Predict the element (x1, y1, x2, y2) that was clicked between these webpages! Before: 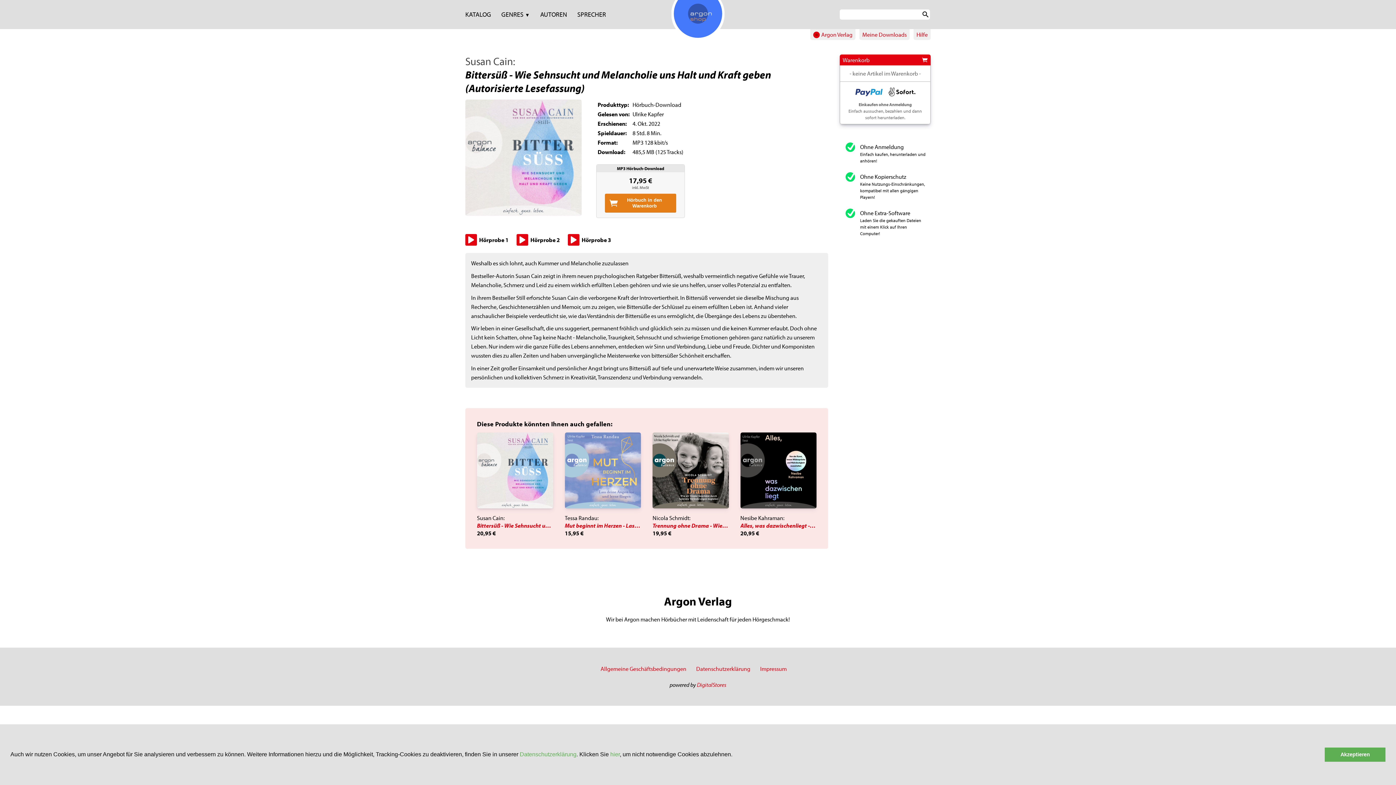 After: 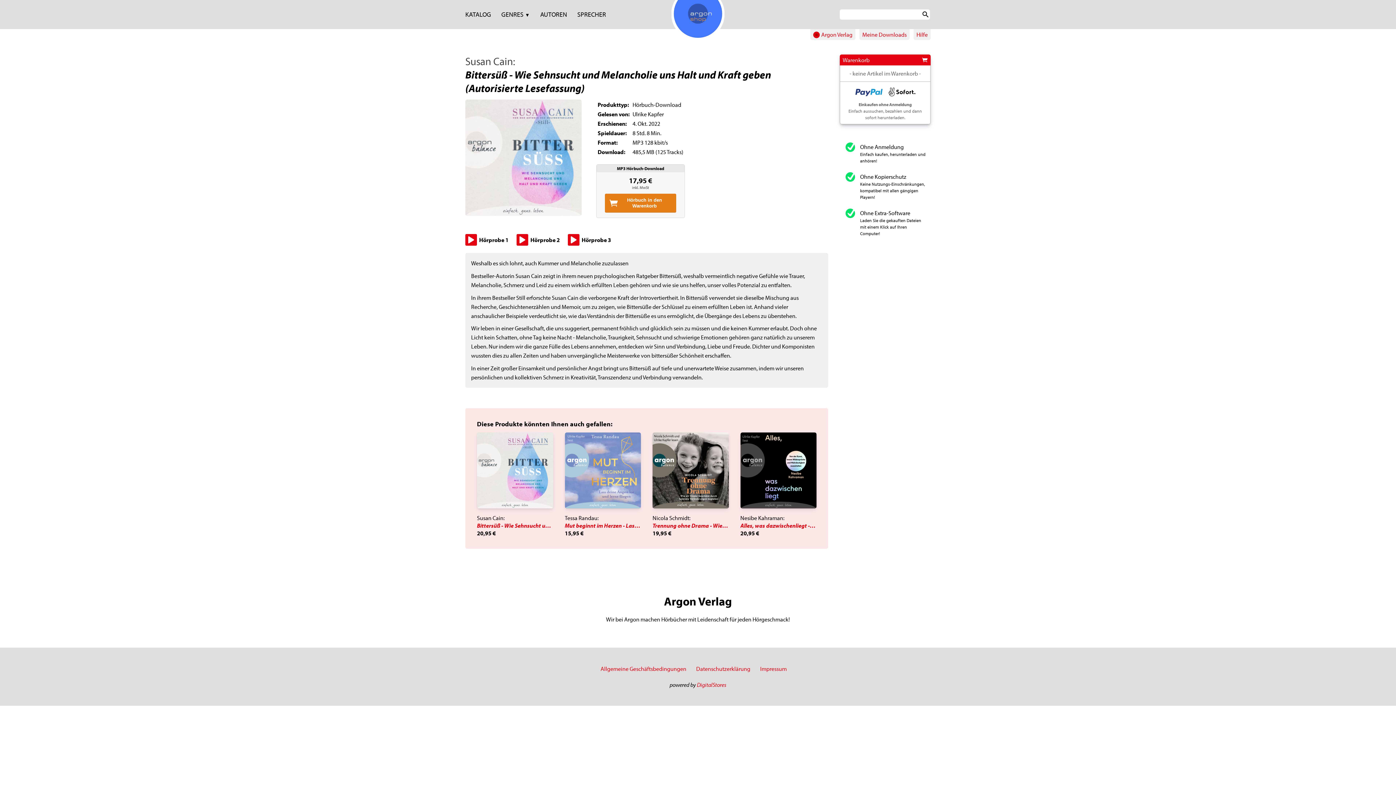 Action: label: deny cookies bbox: (1312, 752, 1322, 757)